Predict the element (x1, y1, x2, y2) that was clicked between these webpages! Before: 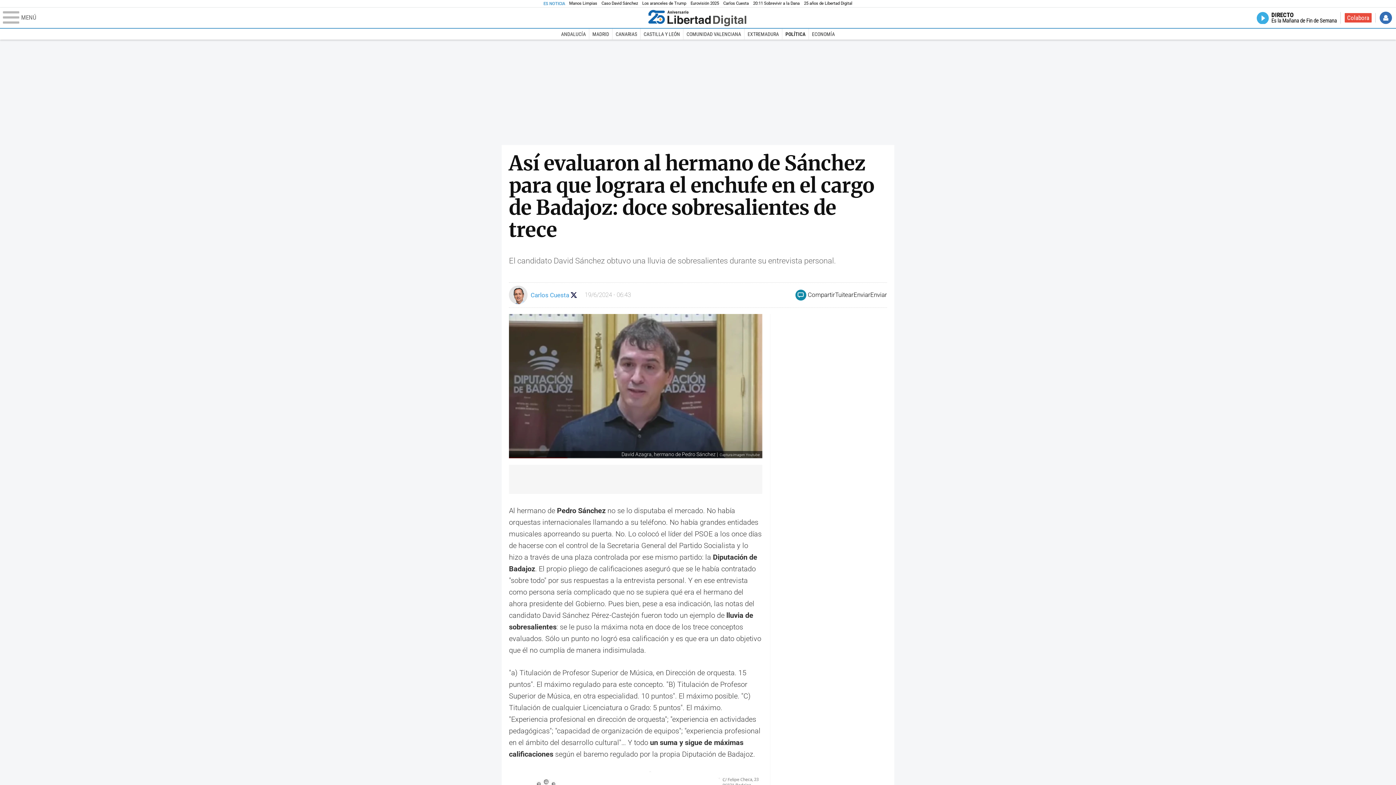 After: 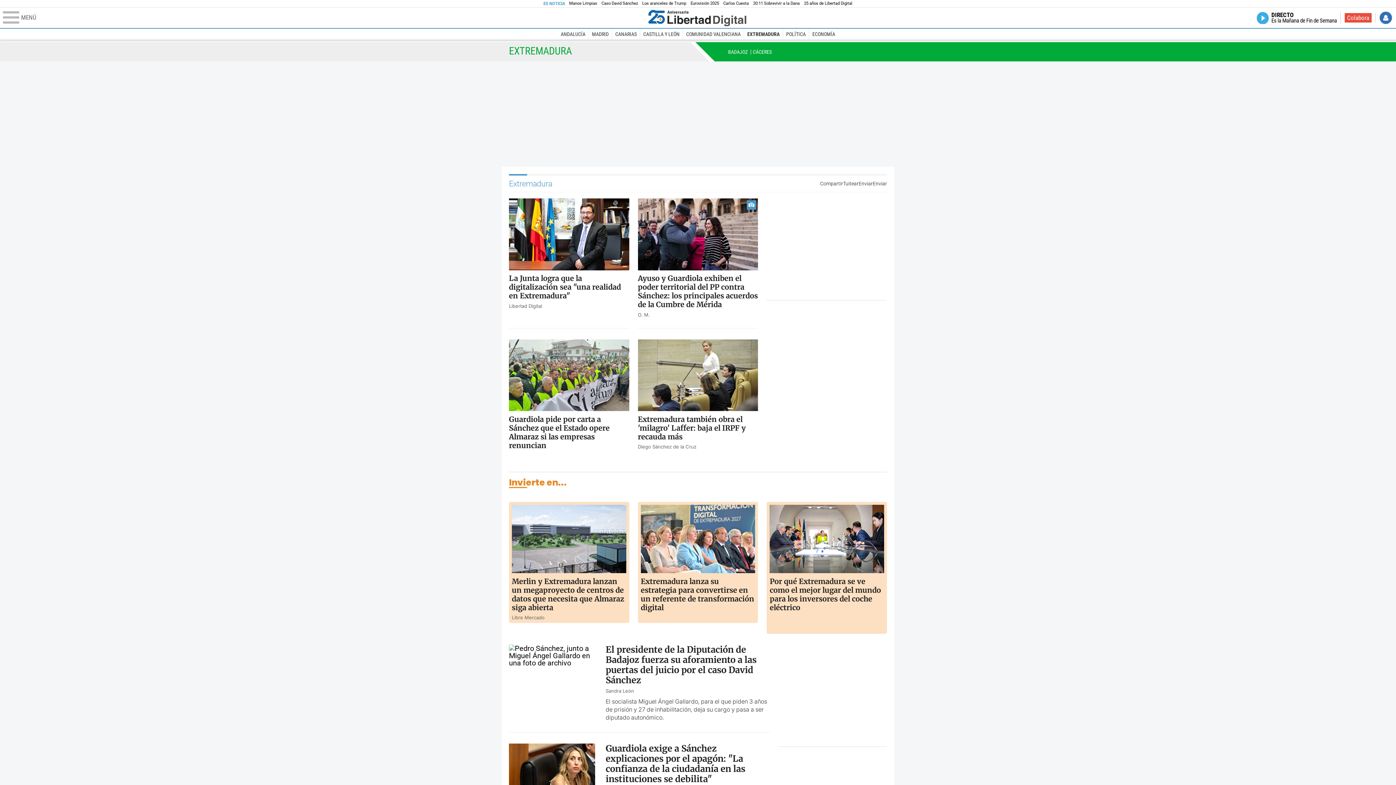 Action: label: EXTREMADURA bbox: (744, 28, 782, 39)